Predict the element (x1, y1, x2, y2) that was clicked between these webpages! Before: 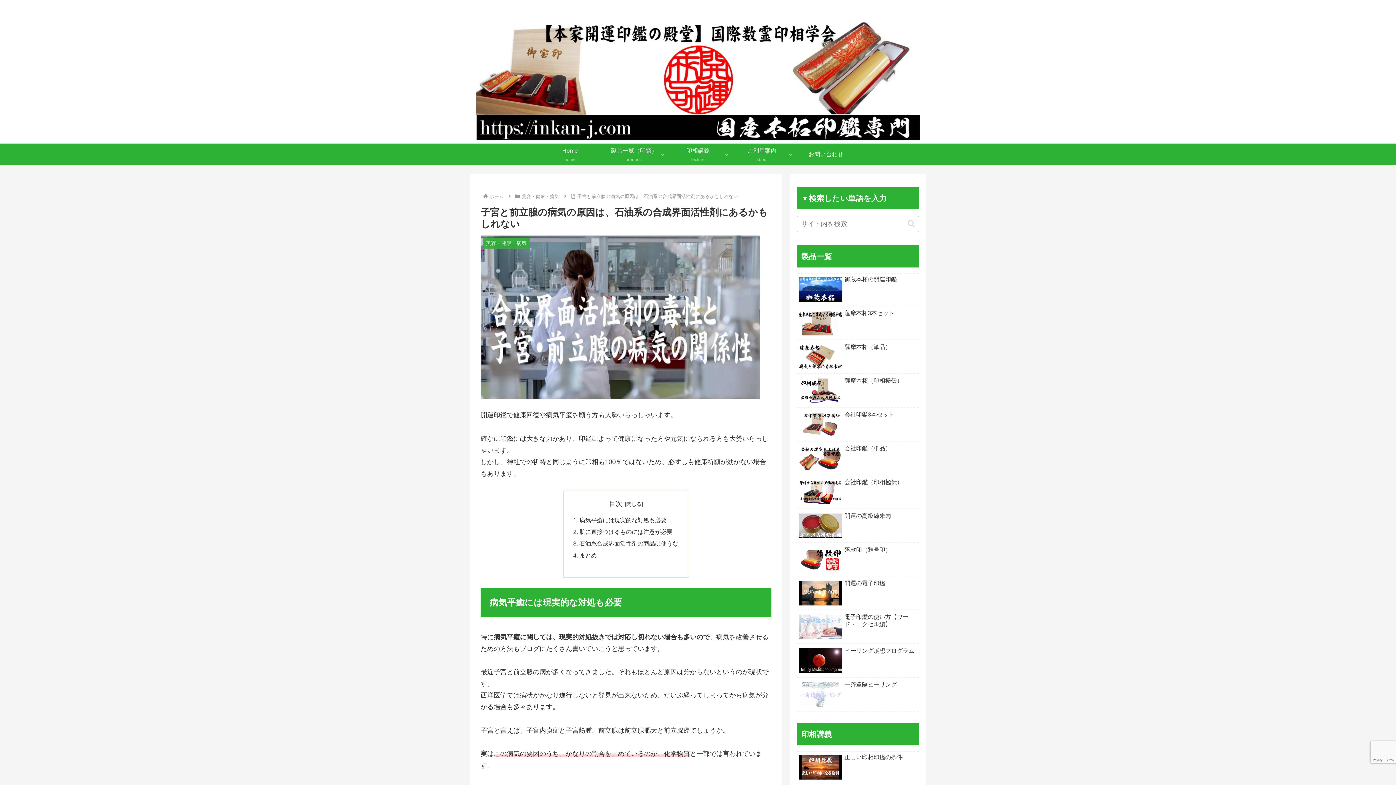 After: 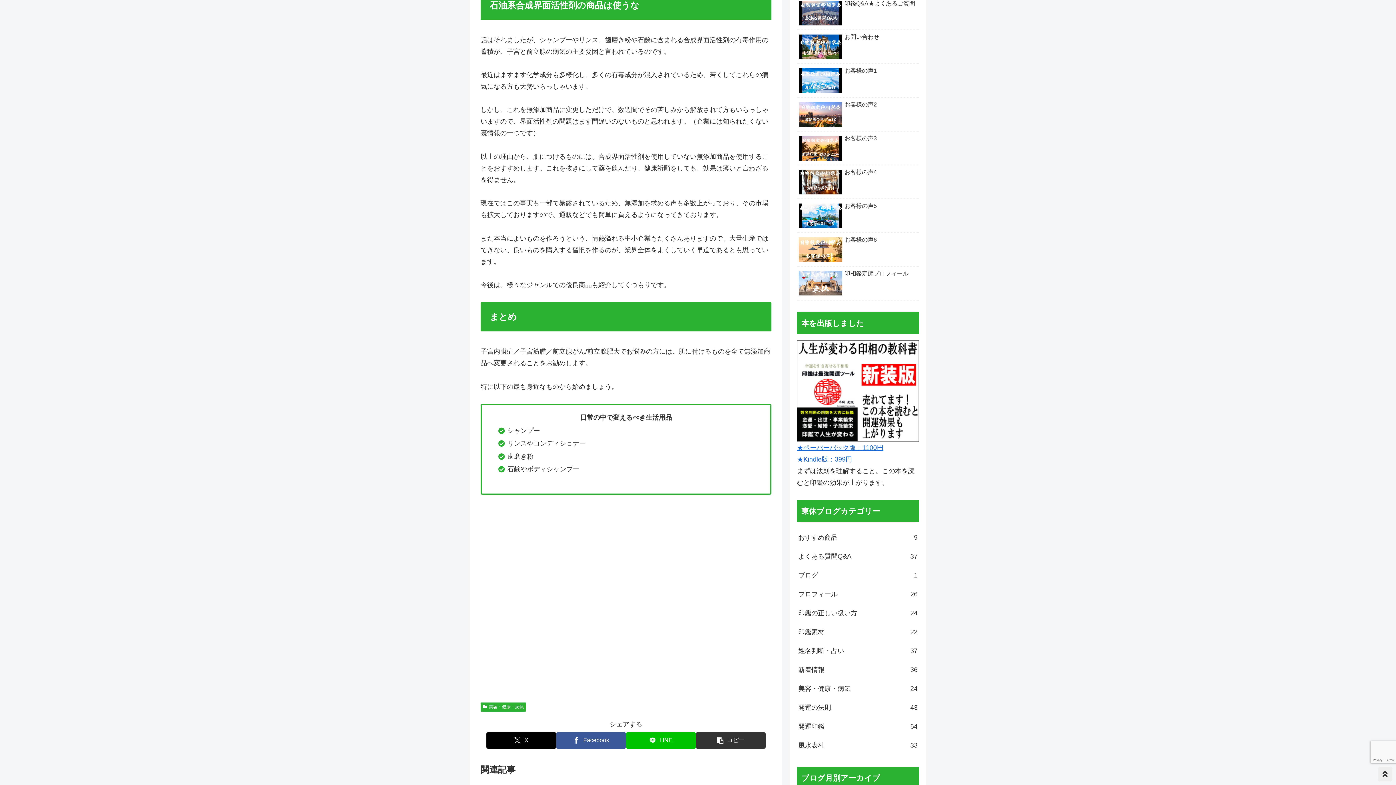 Action: bbox: (579, 540, 678, 547) label: 石油系合成界面活性剤の商品は使うな